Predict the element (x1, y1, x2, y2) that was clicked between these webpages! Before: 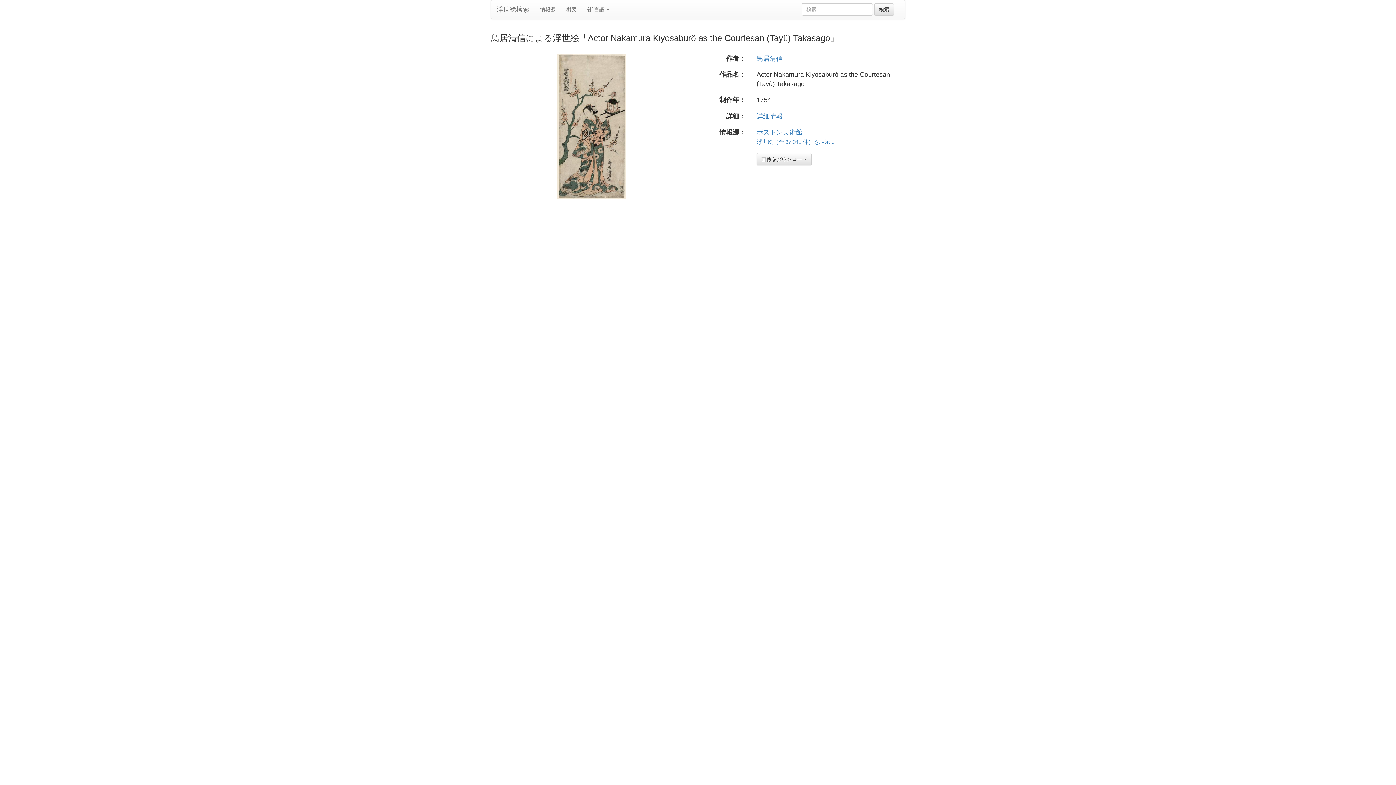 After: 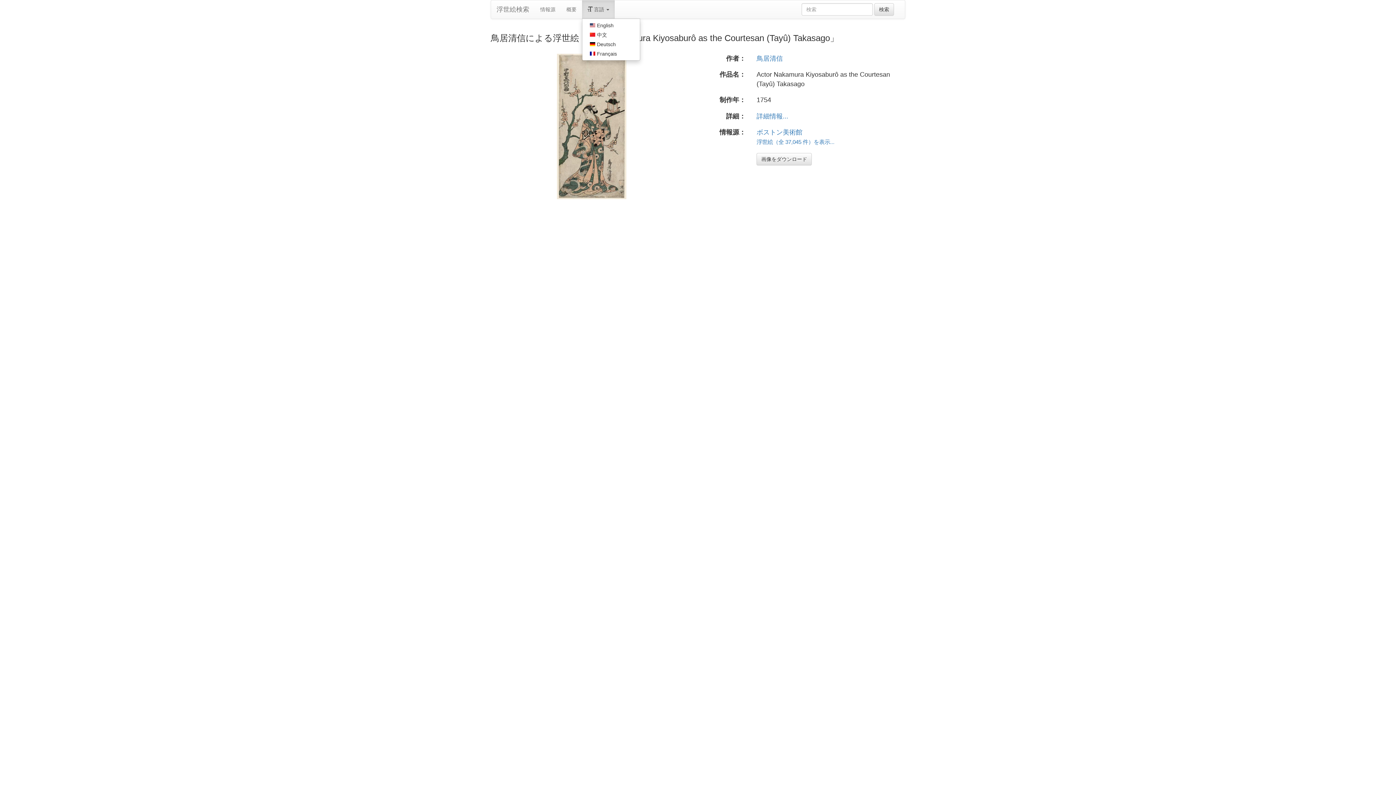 Action: label:  言語  bbox: (582, 0, 614, 18)